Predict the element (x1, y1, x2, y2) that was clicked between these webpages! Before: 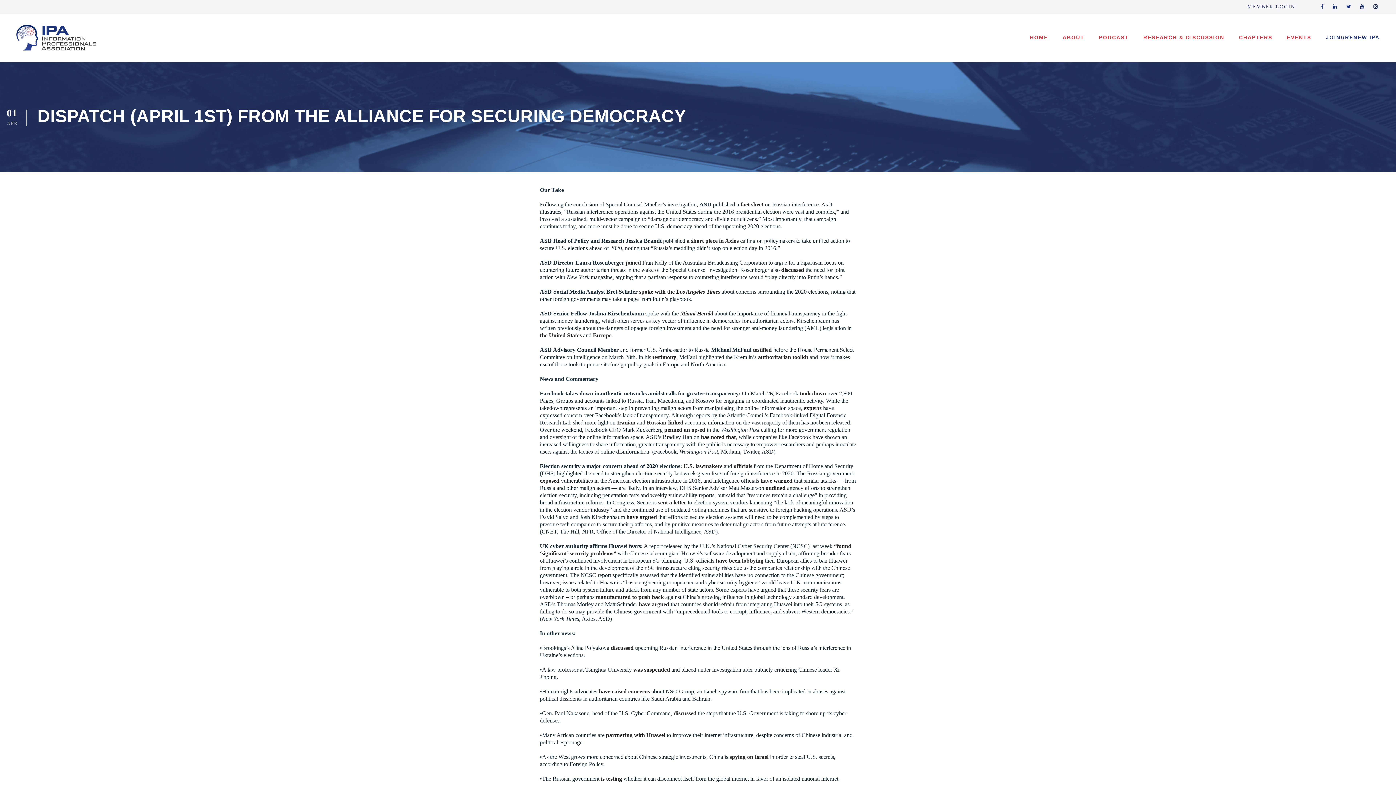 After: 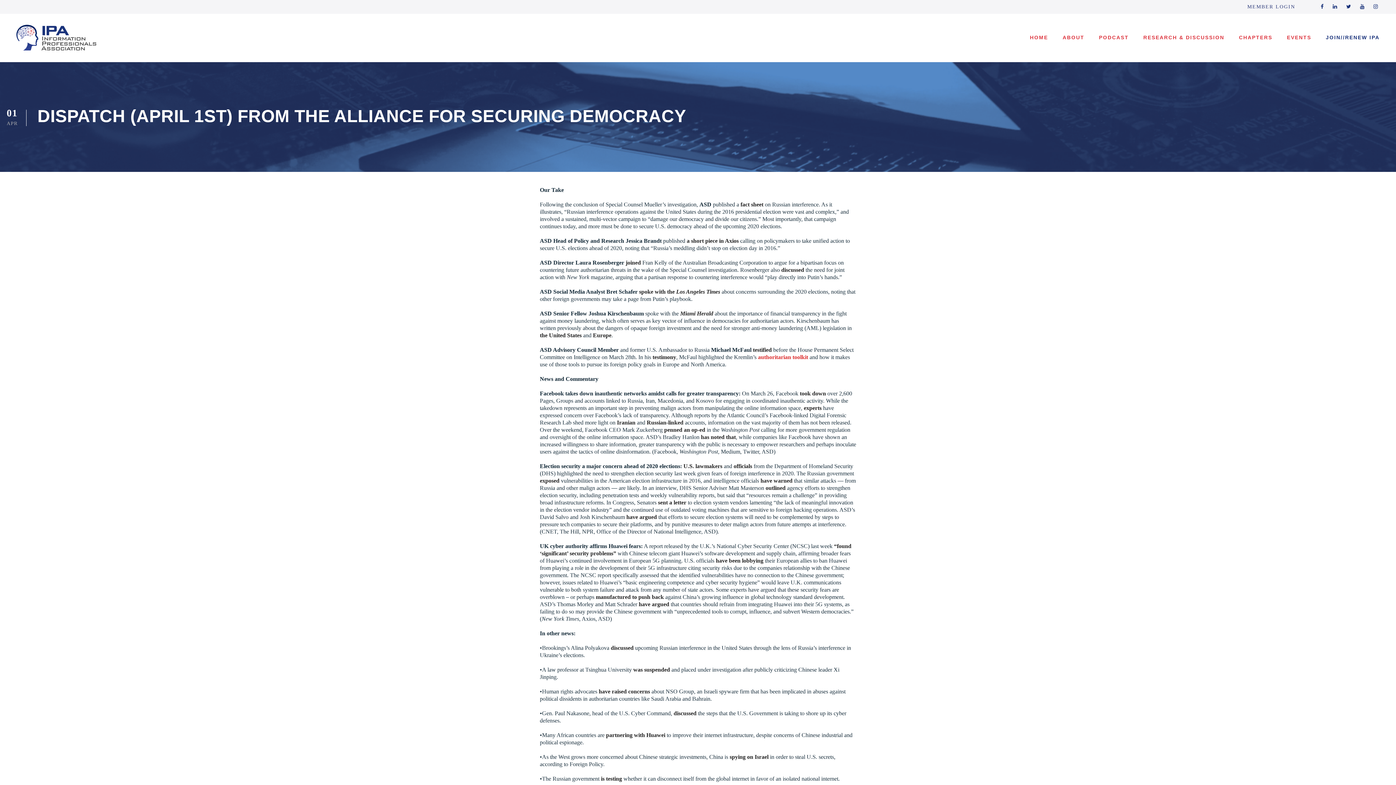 Action: bbox: (758, 354, 808, 360) label: authoritarian toolkit